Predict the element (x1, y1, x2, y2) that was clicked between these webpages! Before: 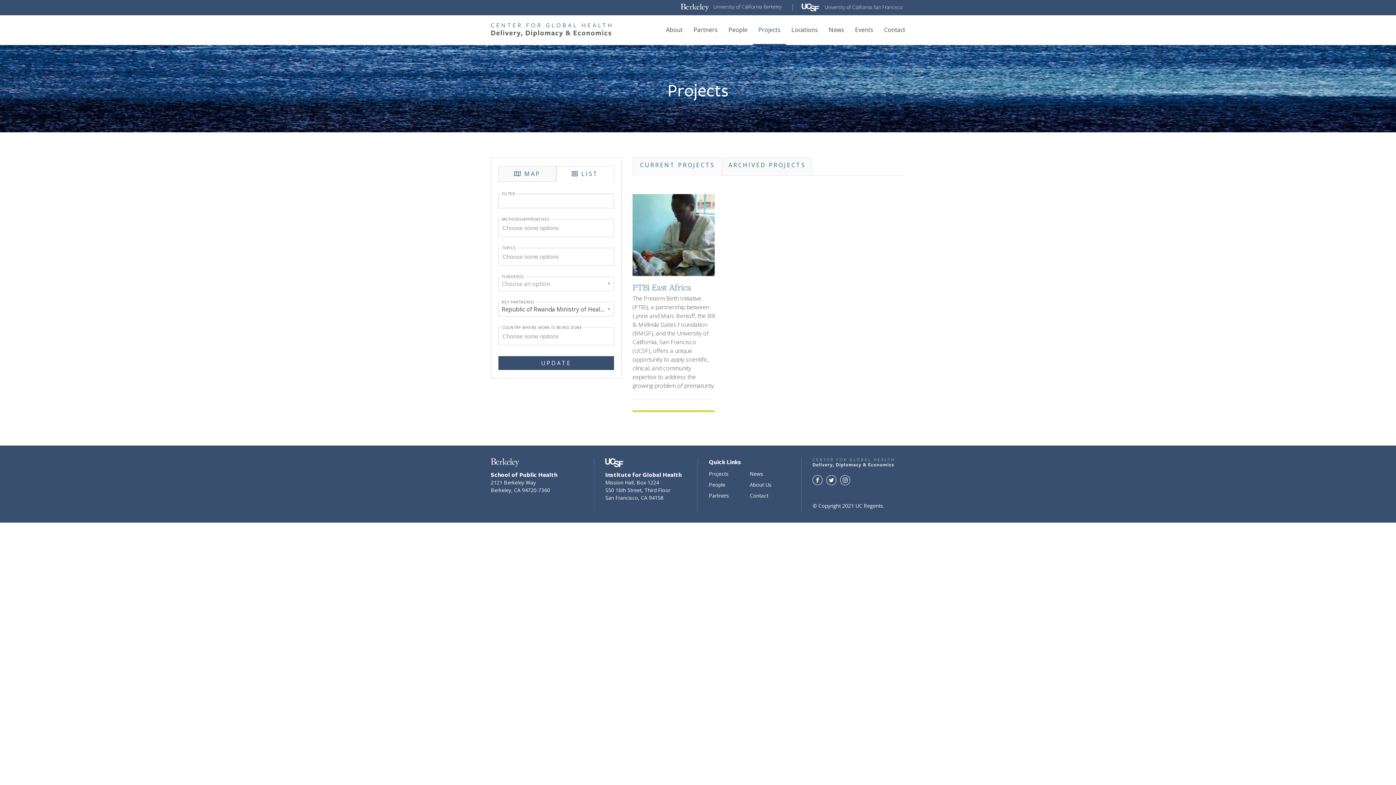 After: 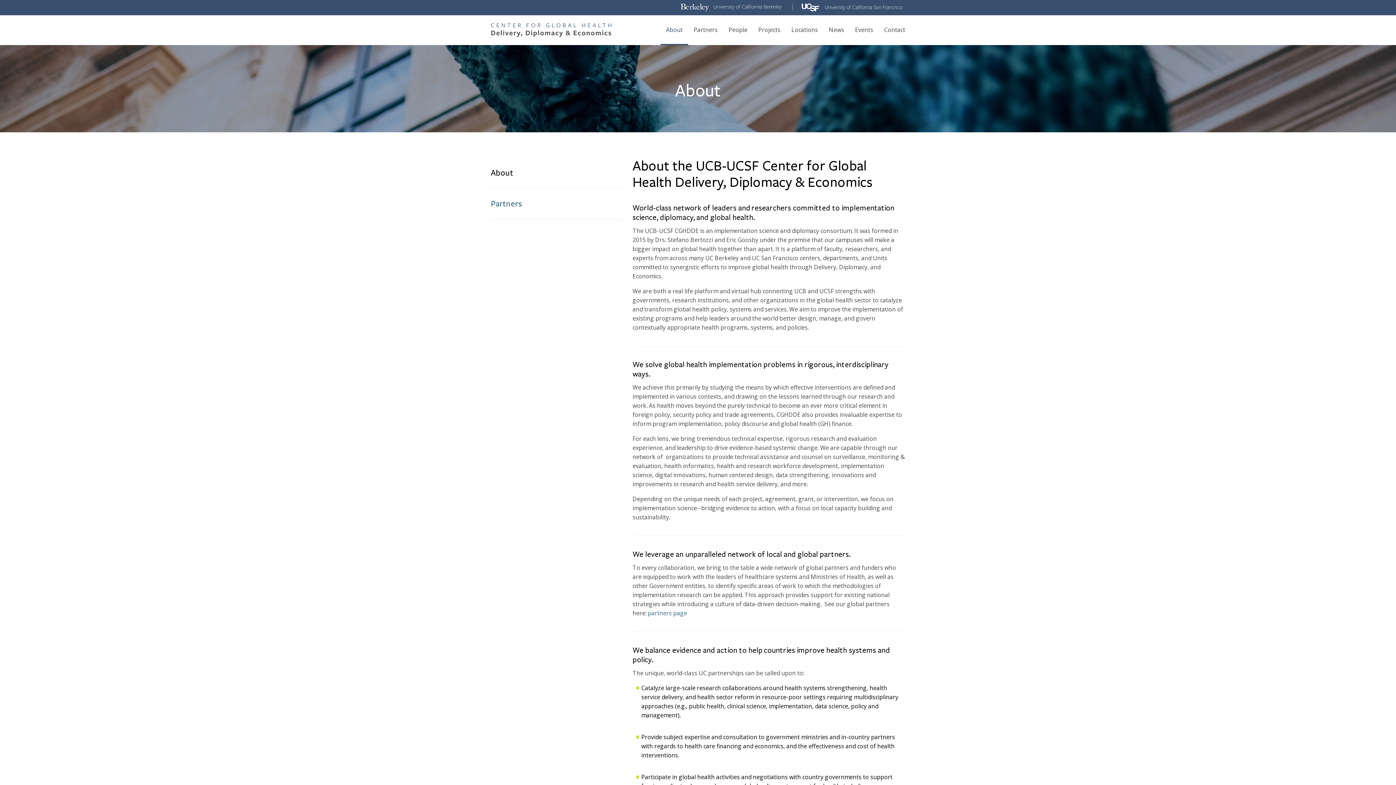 Action: bbox: (660, 15, 688, 44) label: About